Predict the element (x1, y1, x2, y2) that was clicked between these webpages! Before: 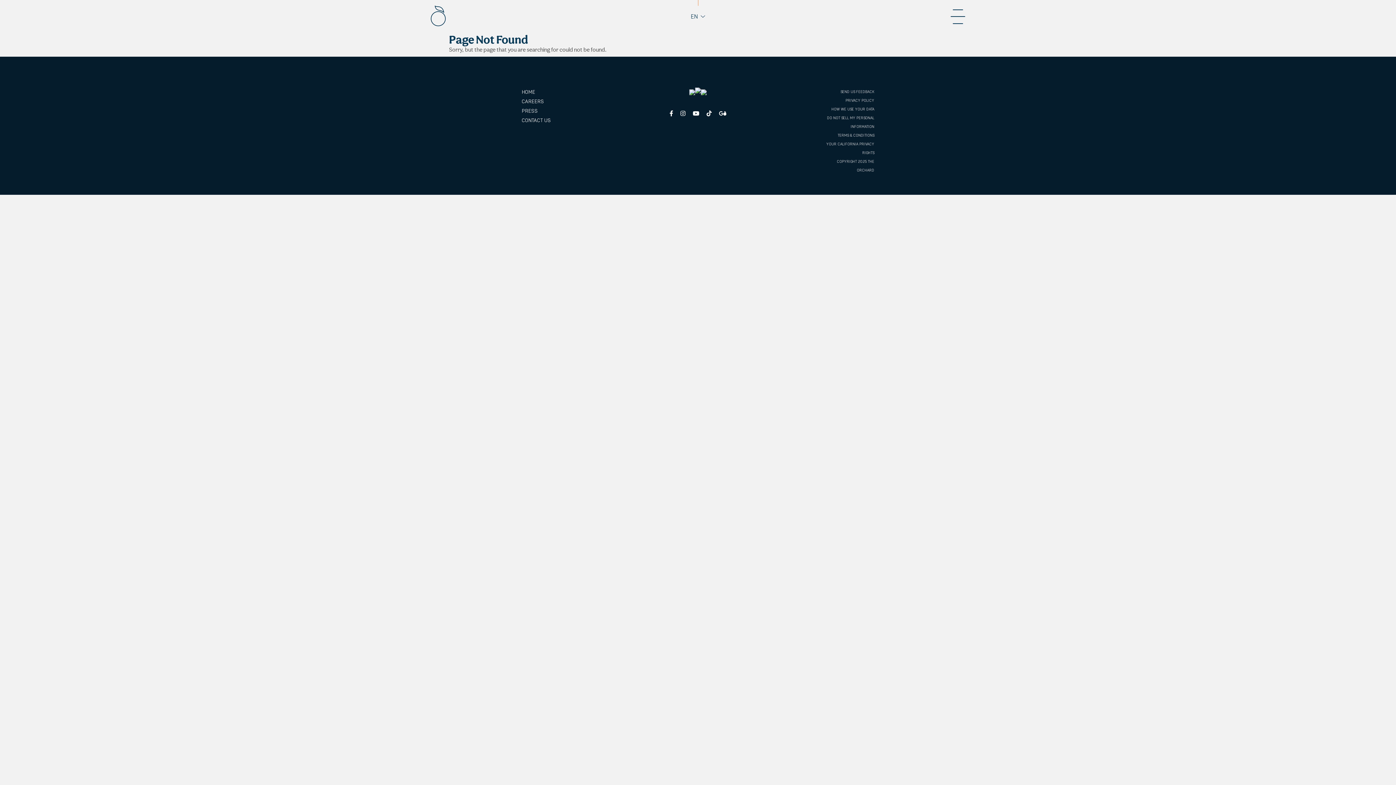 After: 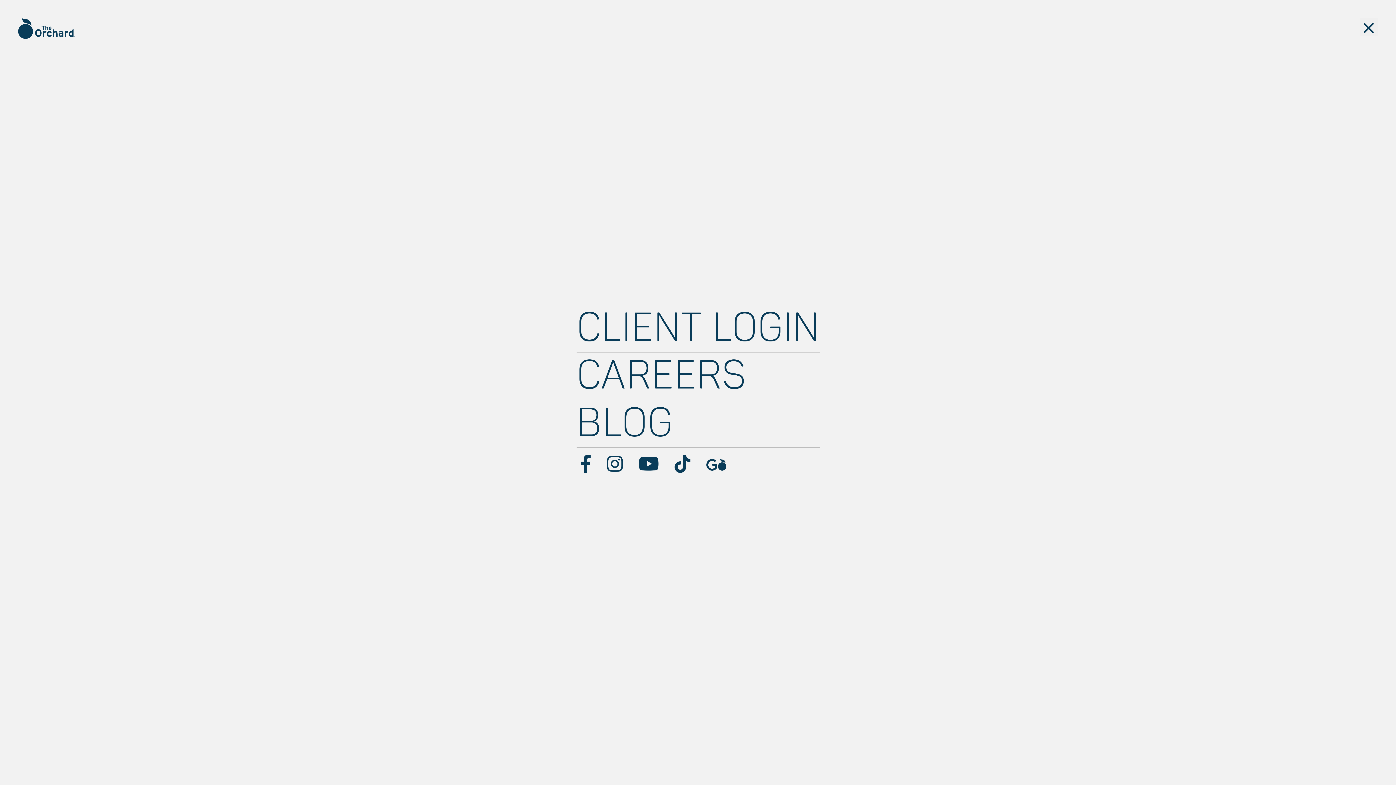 Action: bbox: (950, 9, 965, 23)